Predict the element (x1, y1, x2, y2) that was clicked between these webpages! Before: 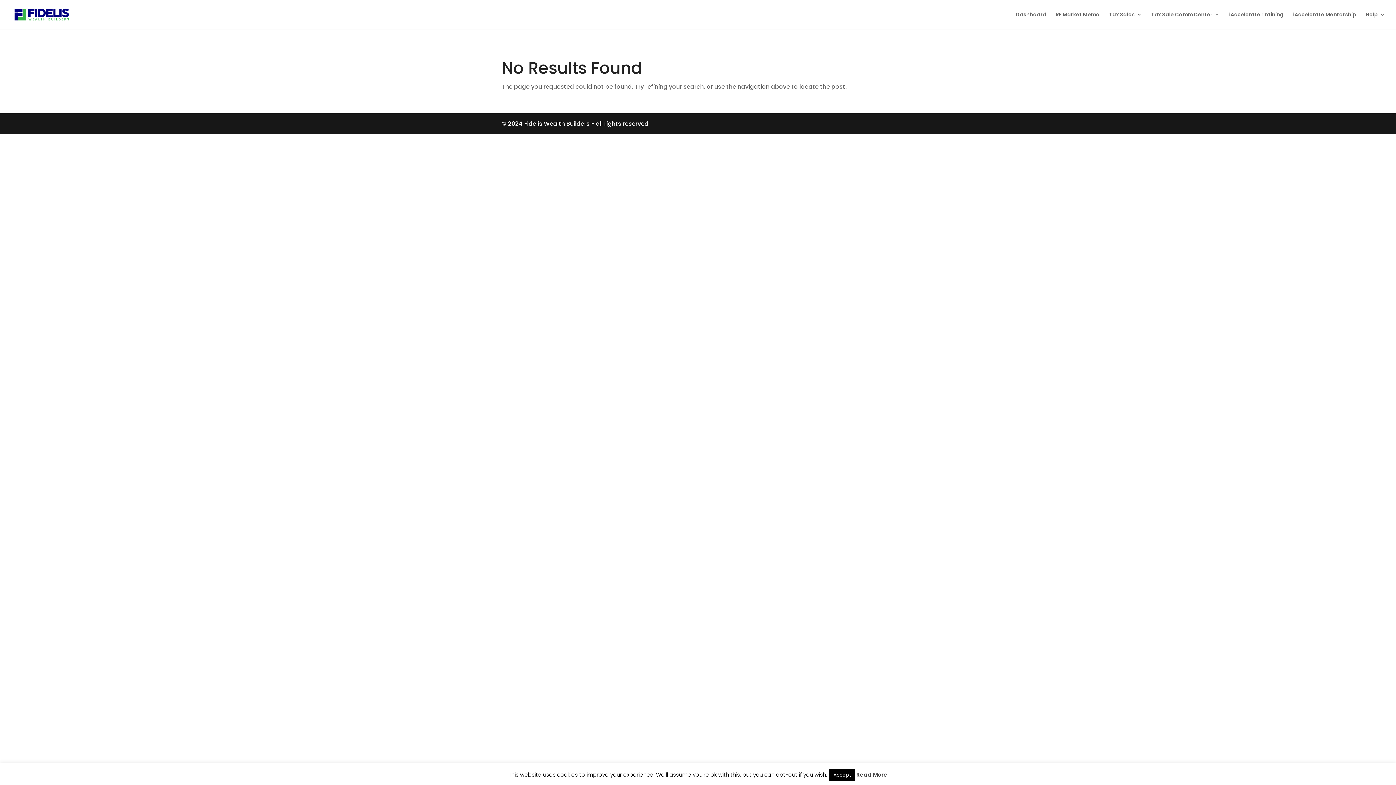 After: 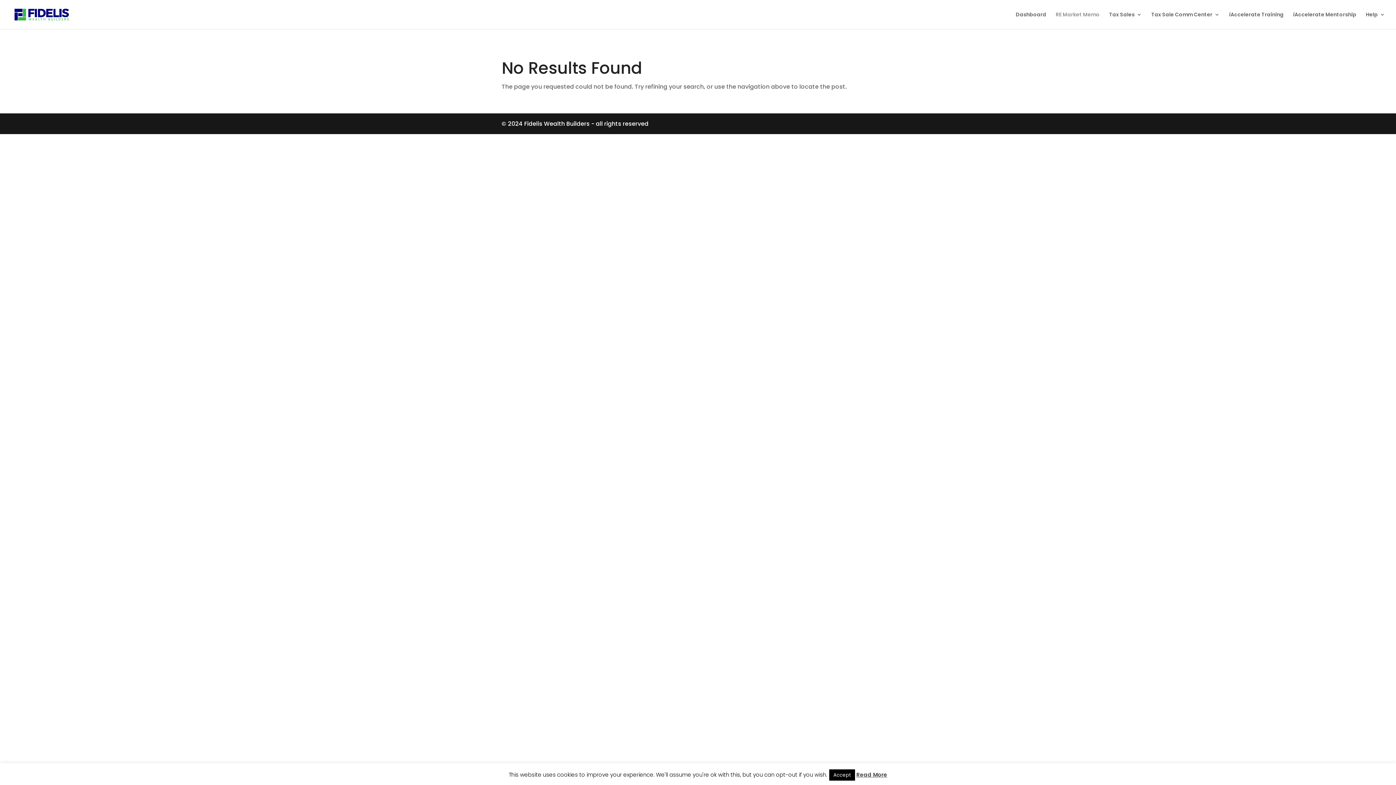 Action: label: RE Market Memo bbox: (1056, 12, 1100, 29)